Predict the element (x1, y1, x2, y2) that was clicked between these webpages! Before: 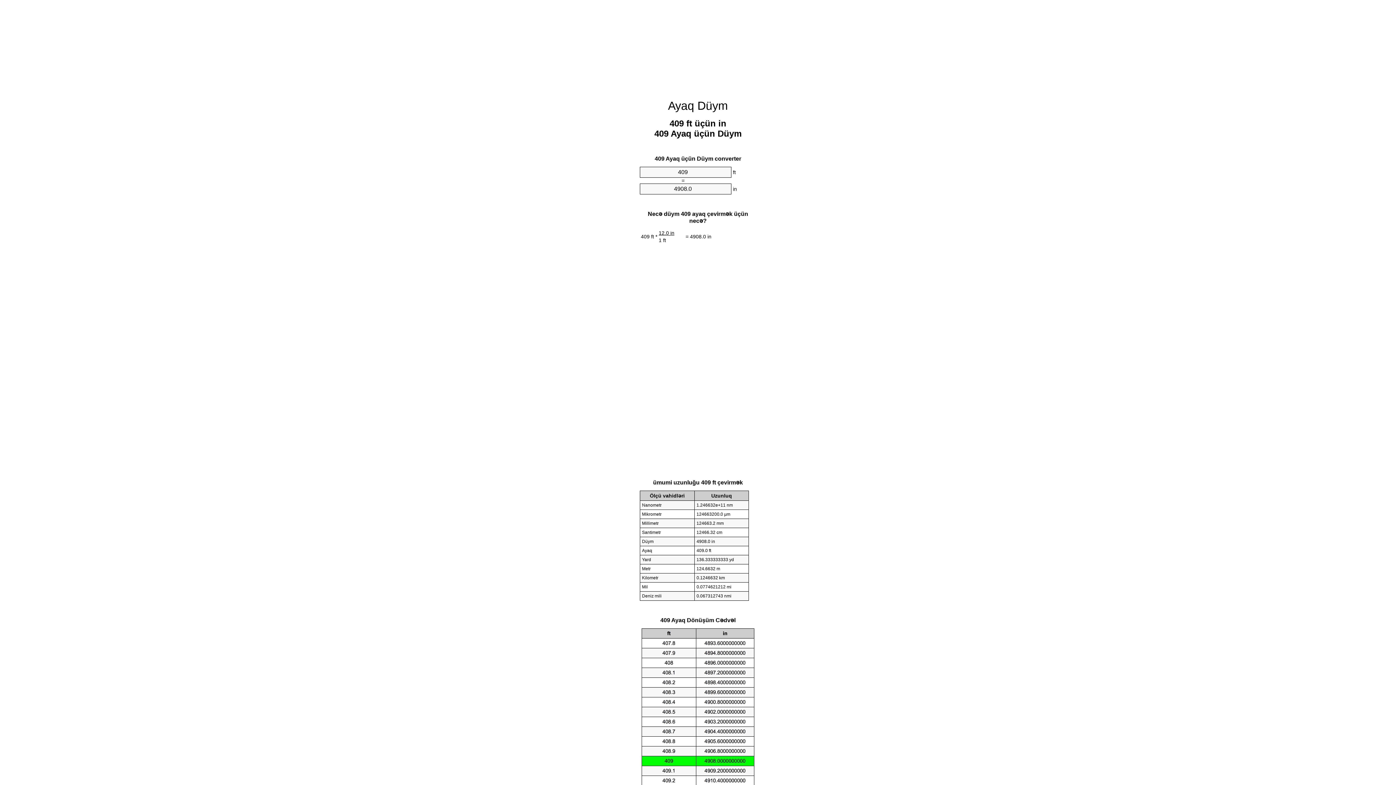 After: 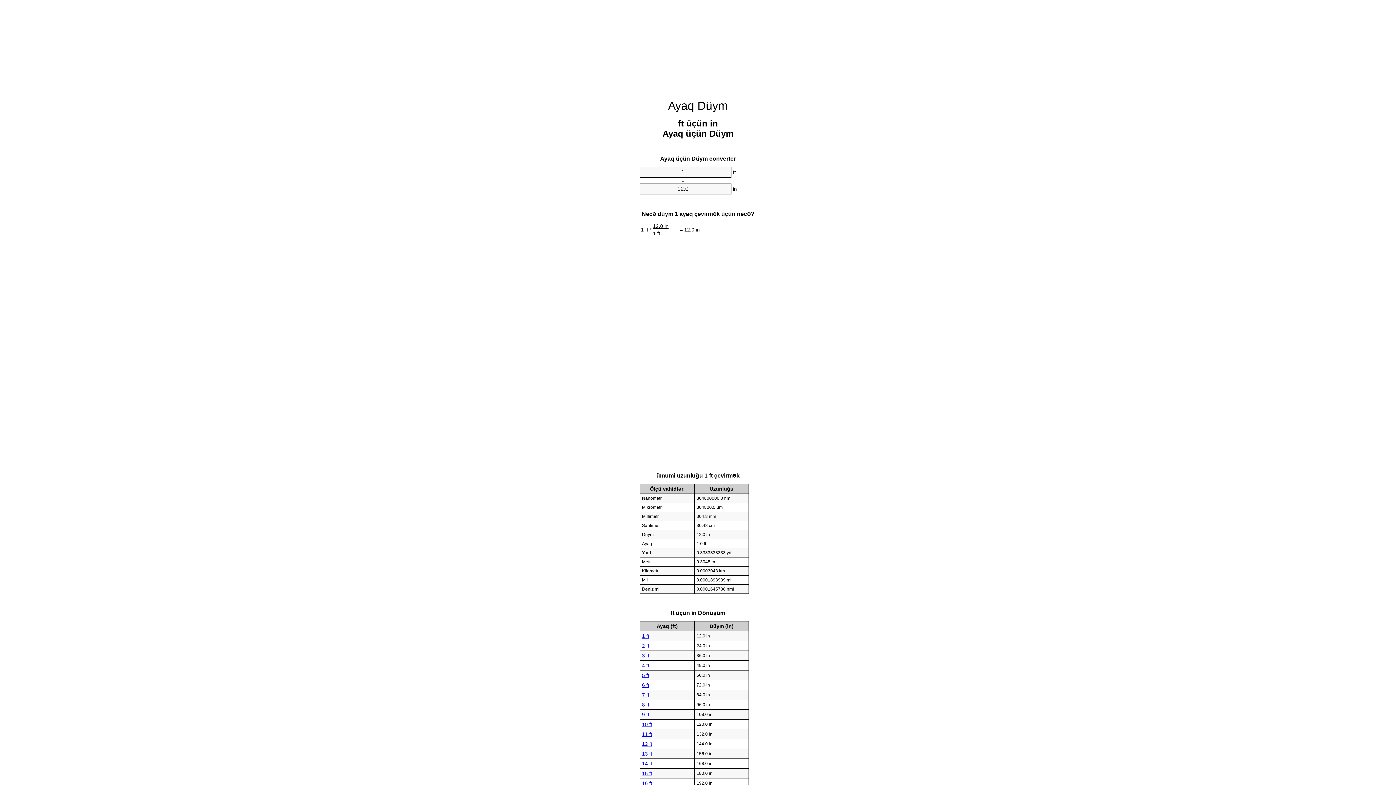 Action: label: Ayaq Düym bbox: (668, 99, 728, 112)